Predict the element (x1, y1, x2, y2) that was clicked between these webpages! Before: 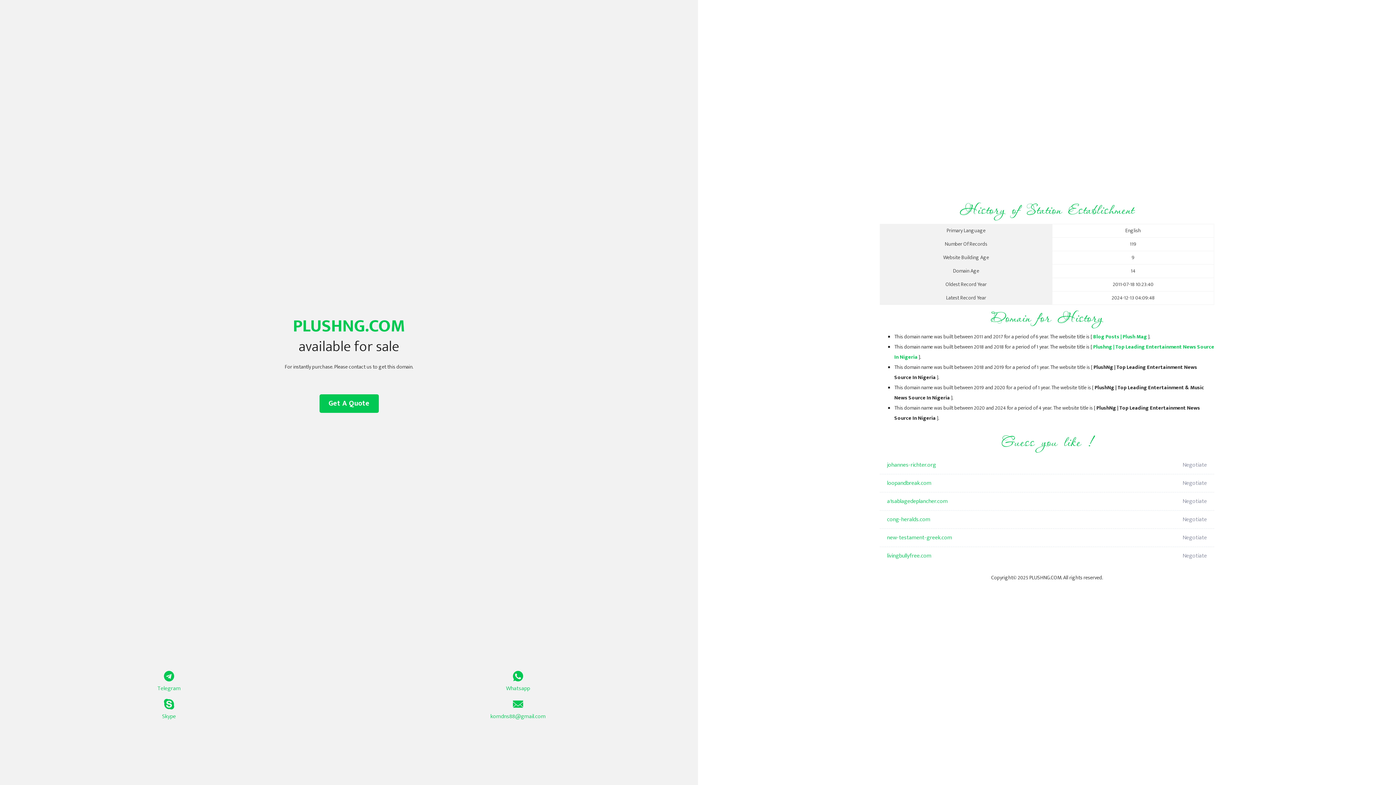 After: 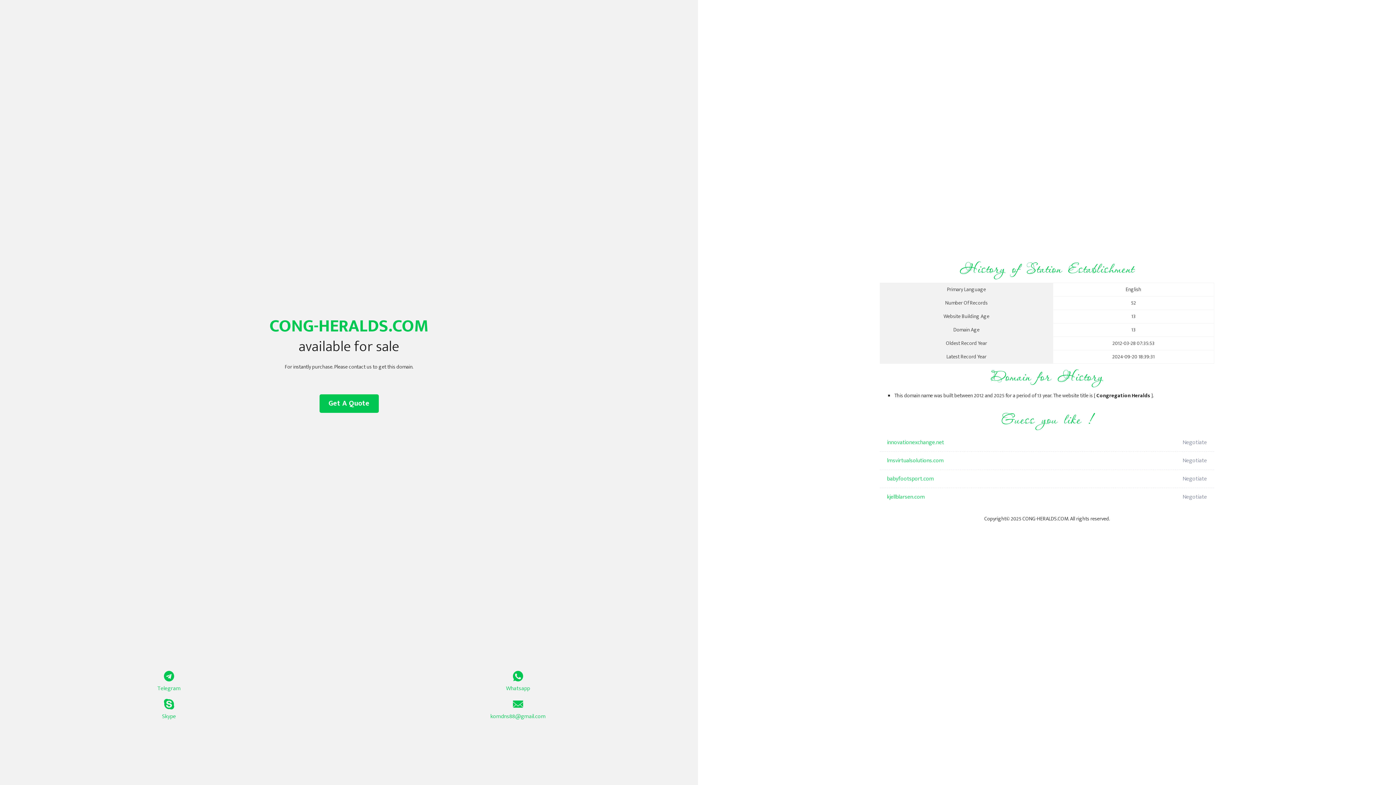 Action: label: cong-heralds.com bbox: (887, 510, 1098, 529)